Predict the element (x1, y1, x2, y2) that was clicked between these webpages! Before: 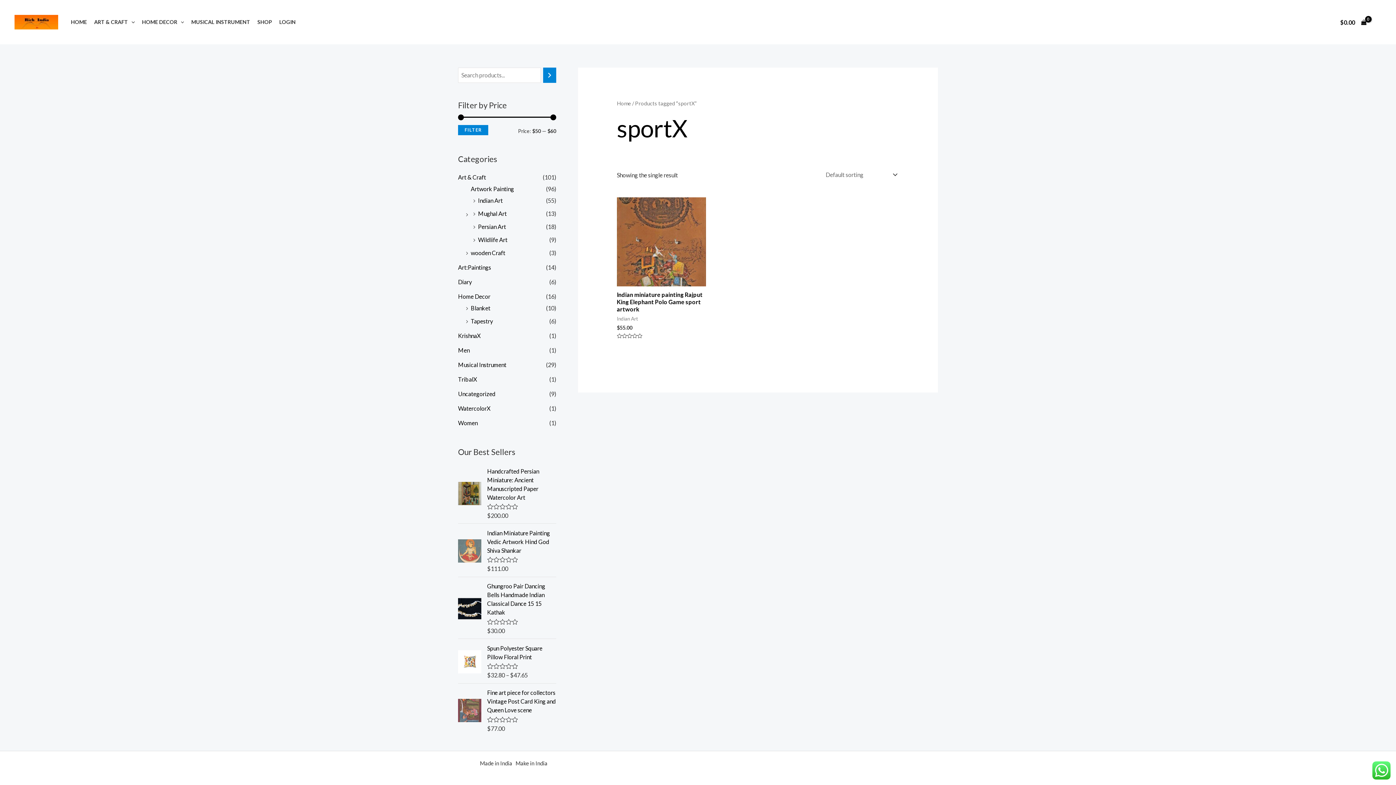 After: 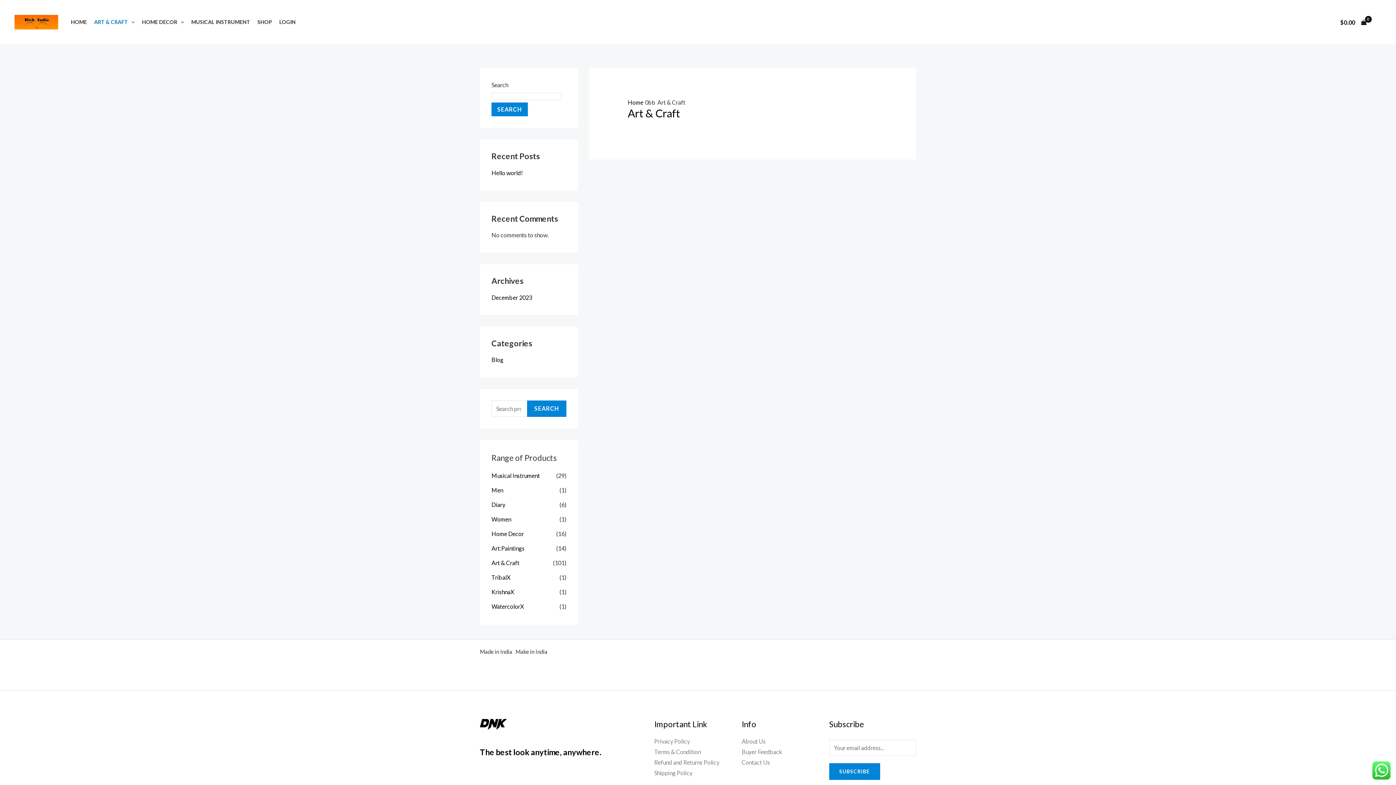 Action: label: ART & CRAFT bbox: (90, 5, 138, 38)